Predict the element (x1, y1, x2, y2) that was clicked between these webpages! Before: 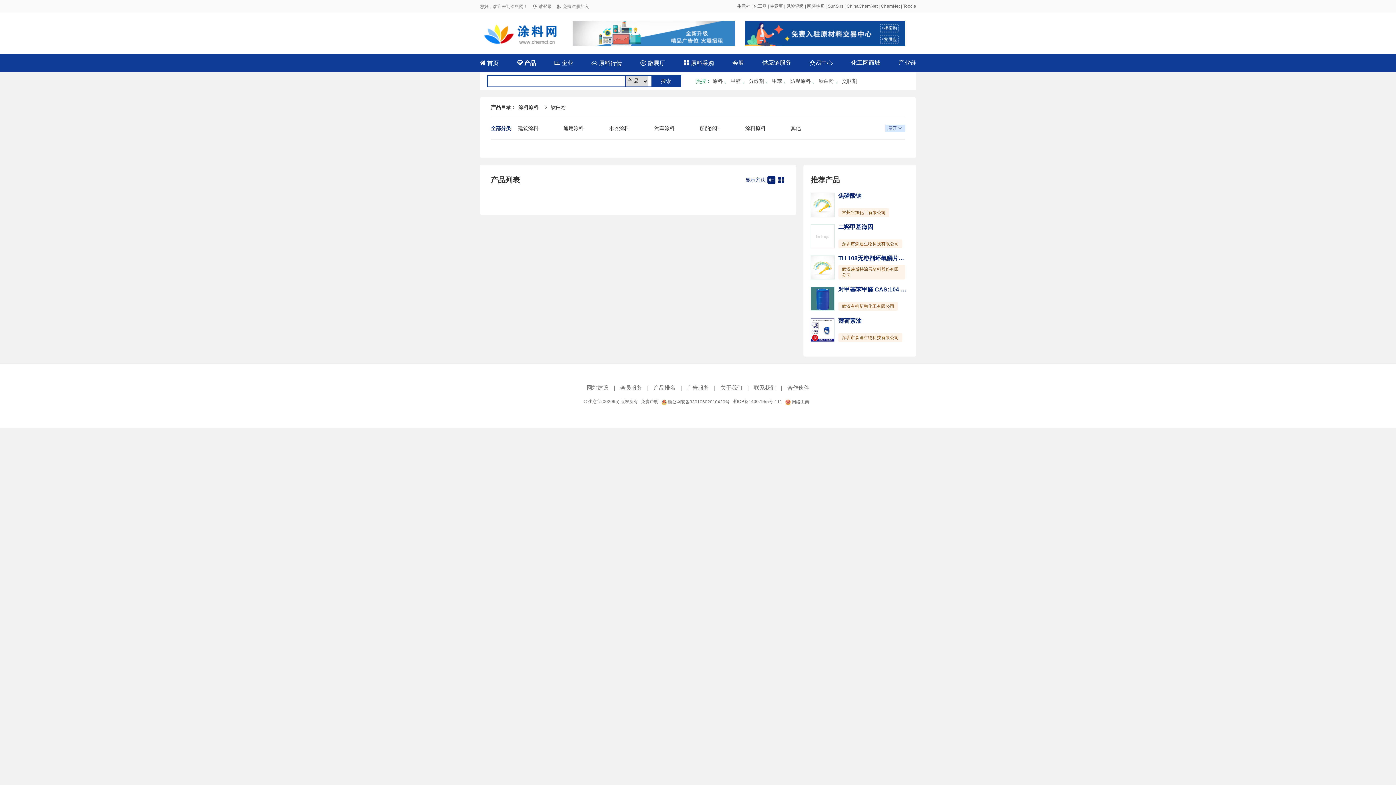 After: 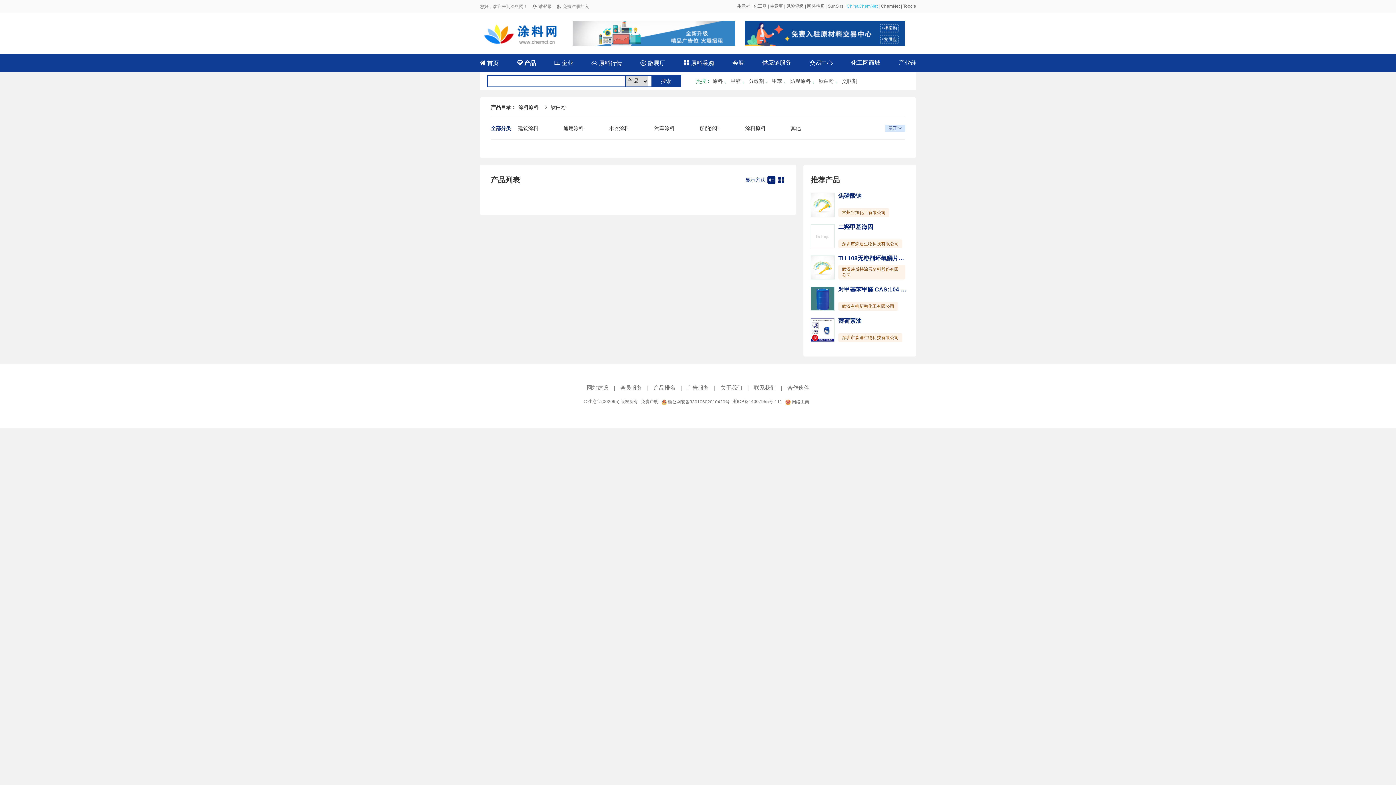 Action: bbox: (846, 3, 877, 8) label: ChinaChemNet